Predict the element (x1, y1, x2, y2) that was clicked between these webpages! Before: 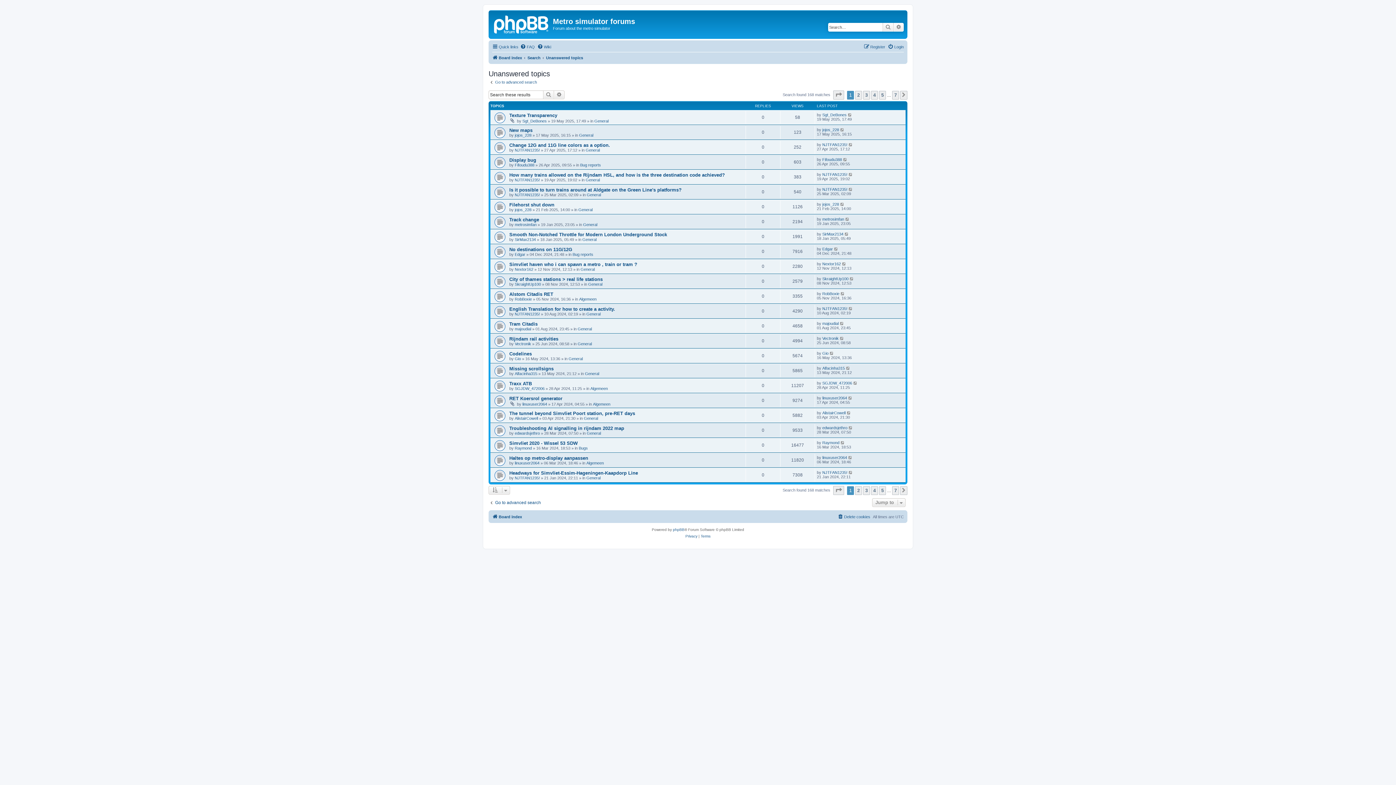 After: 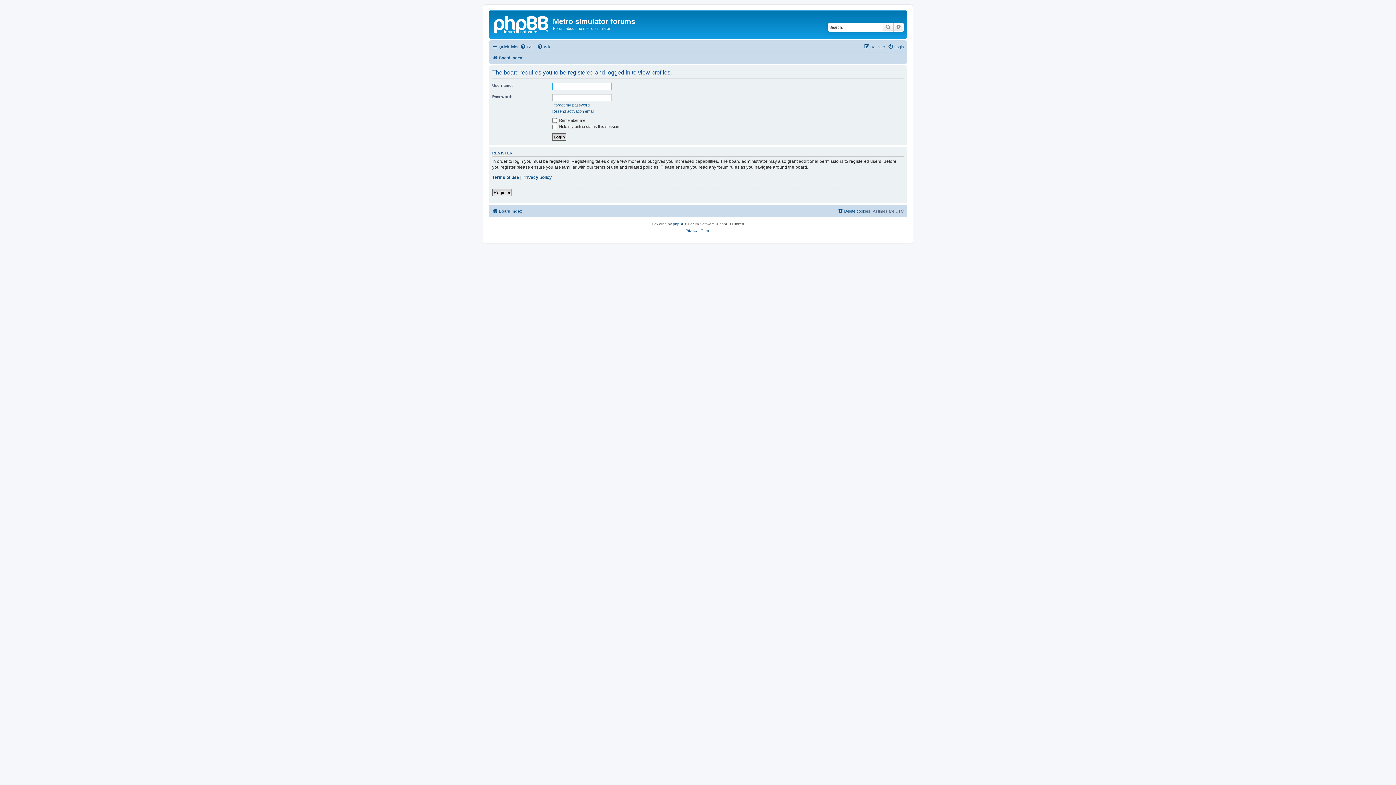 Action: bbox: (822, 470, 847, 474) label: NJTFAN1235!